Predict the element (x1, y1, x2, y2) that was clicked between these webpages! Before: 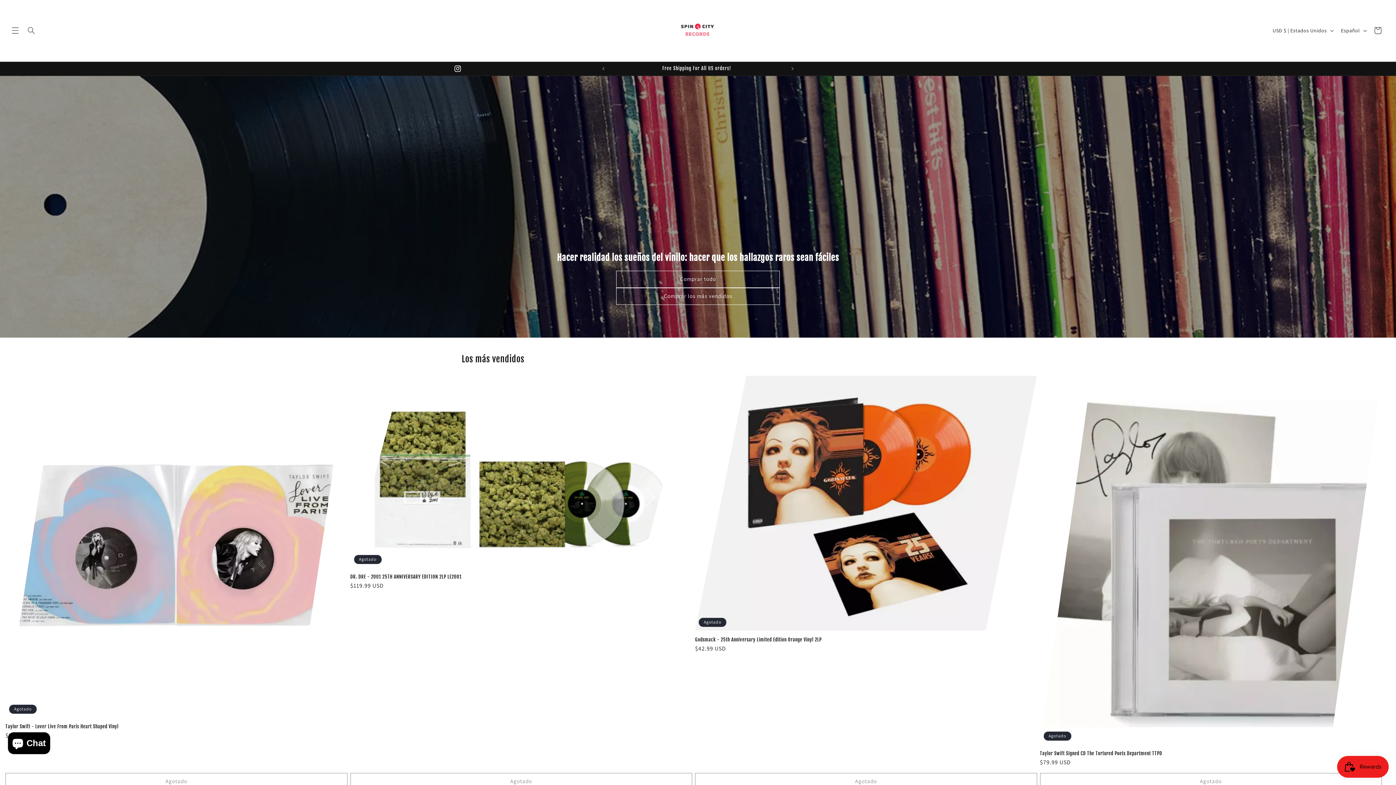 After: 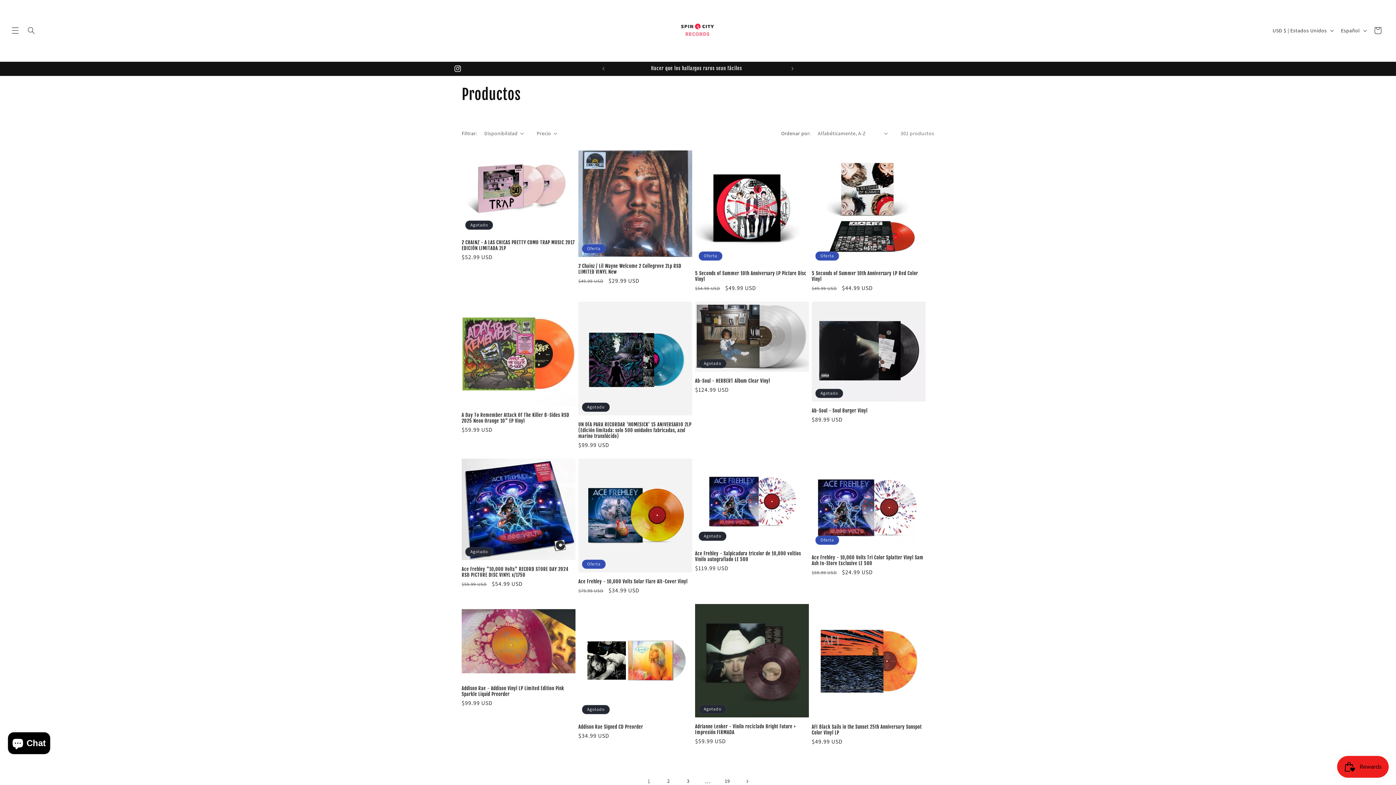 Action: bbox: (616, 270, 780, 287) label: Comprar todo